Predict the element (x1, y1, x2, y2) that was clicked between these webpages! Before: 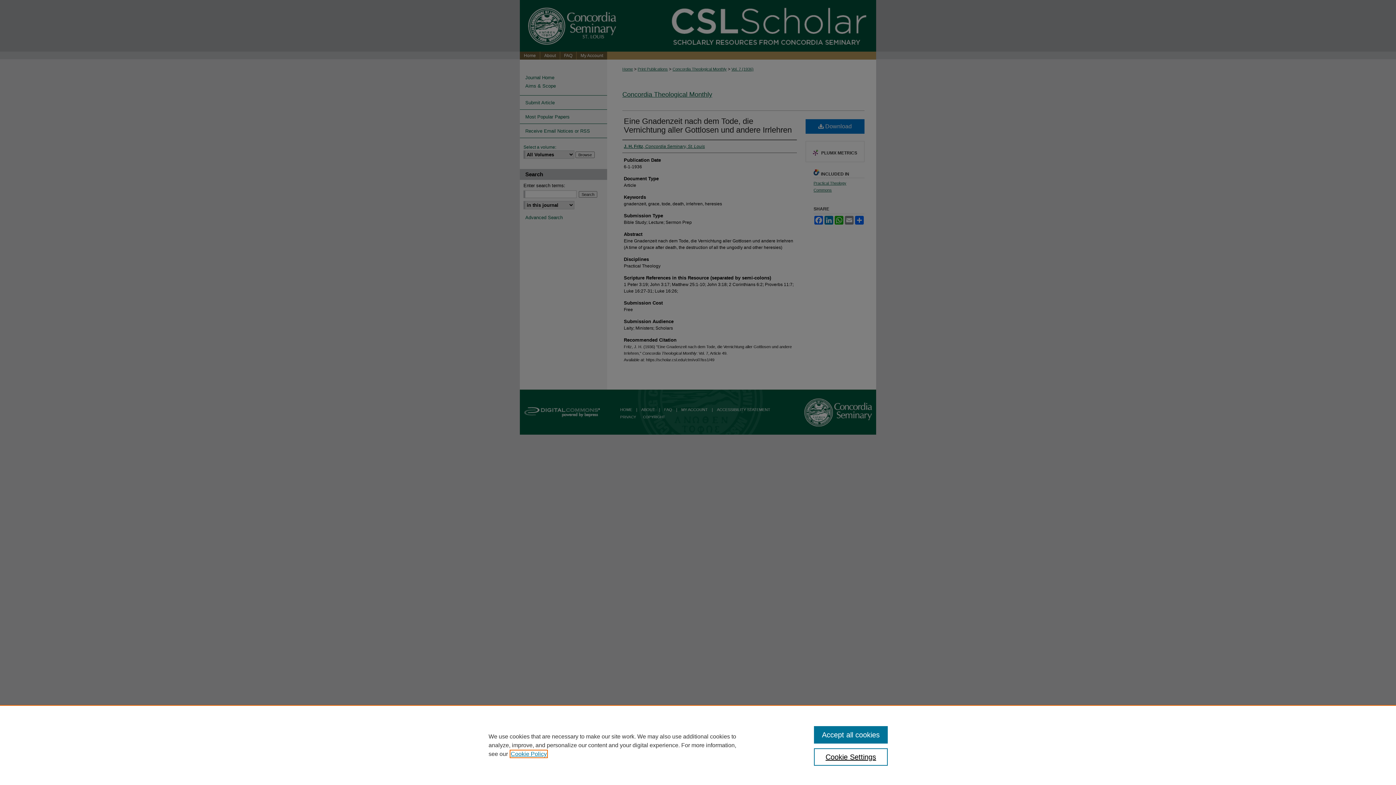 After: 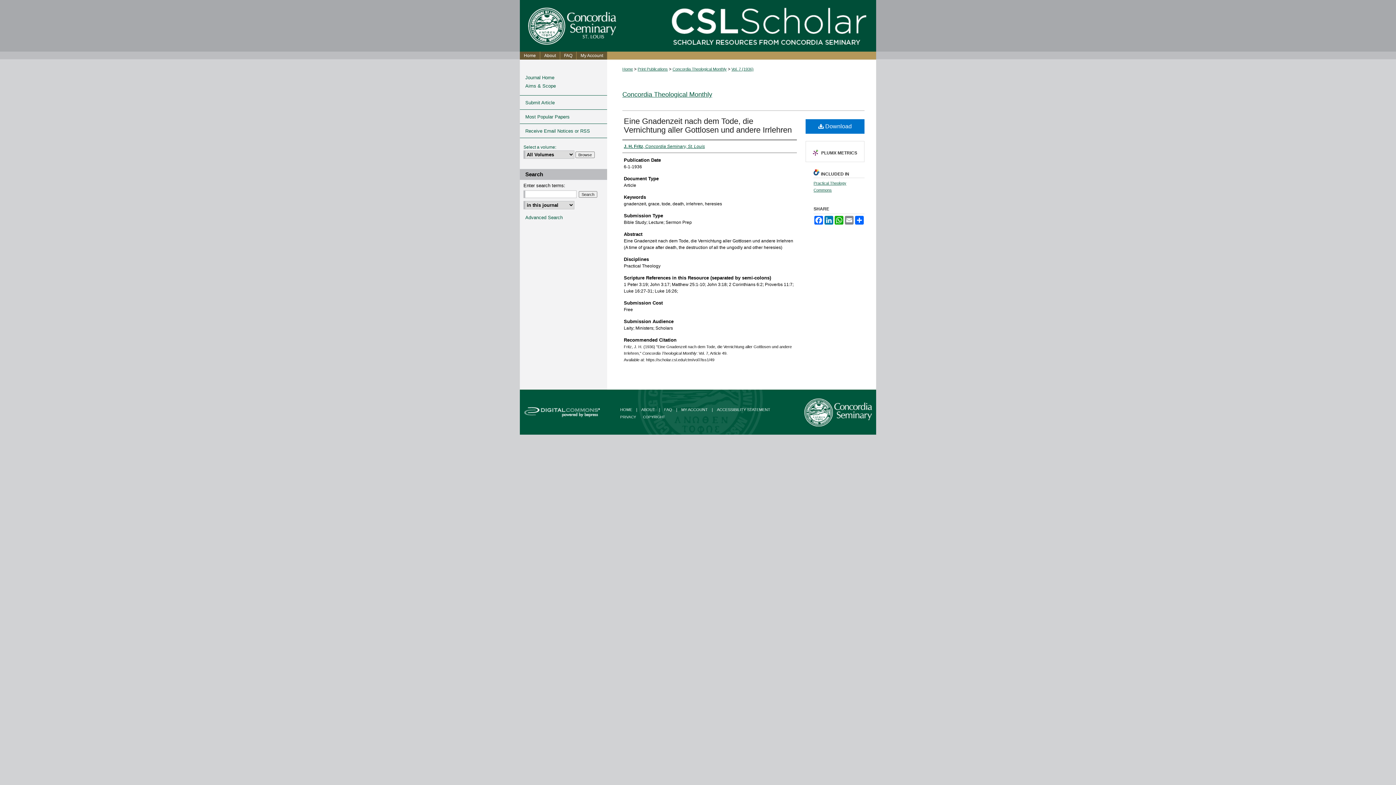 Action: bbox: (814, 726, 887, 744) label: Accept all cookies